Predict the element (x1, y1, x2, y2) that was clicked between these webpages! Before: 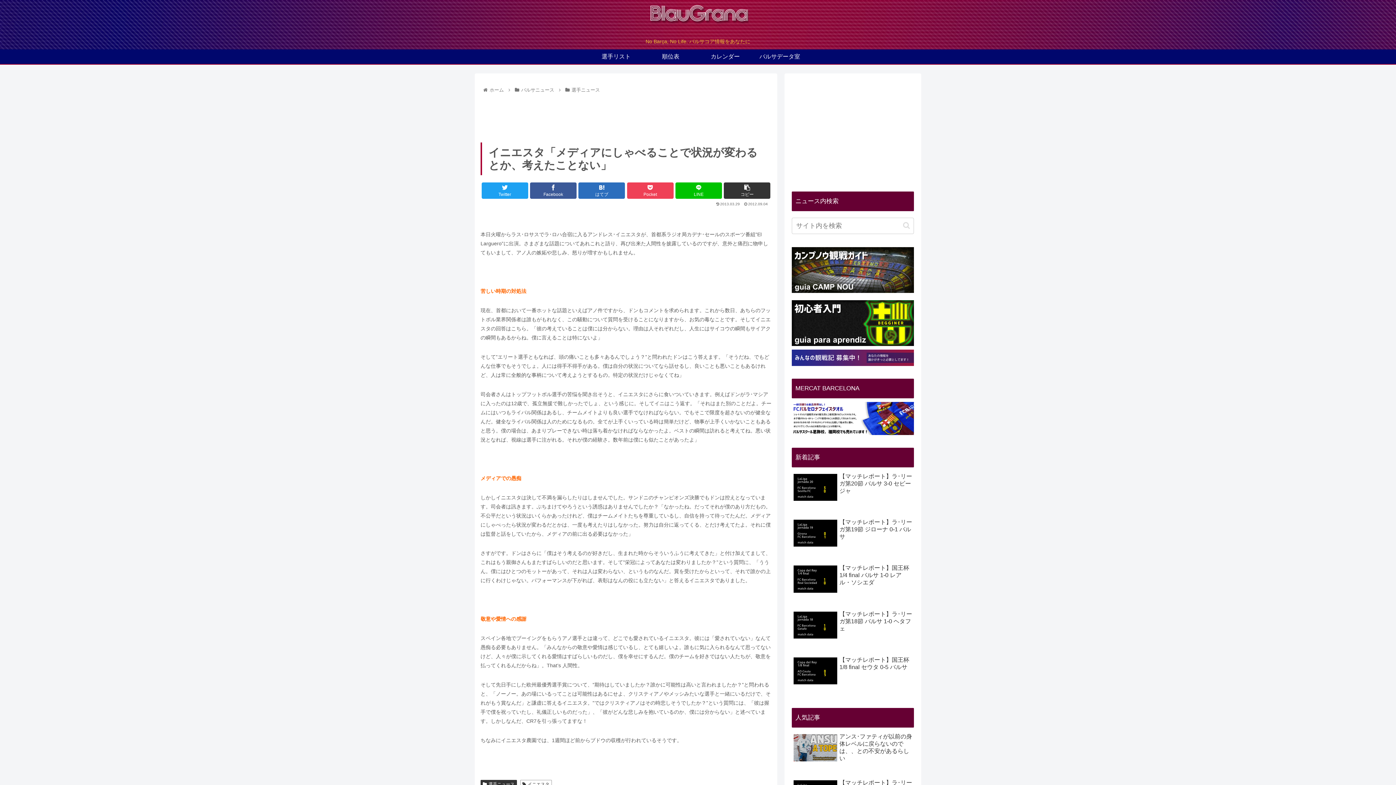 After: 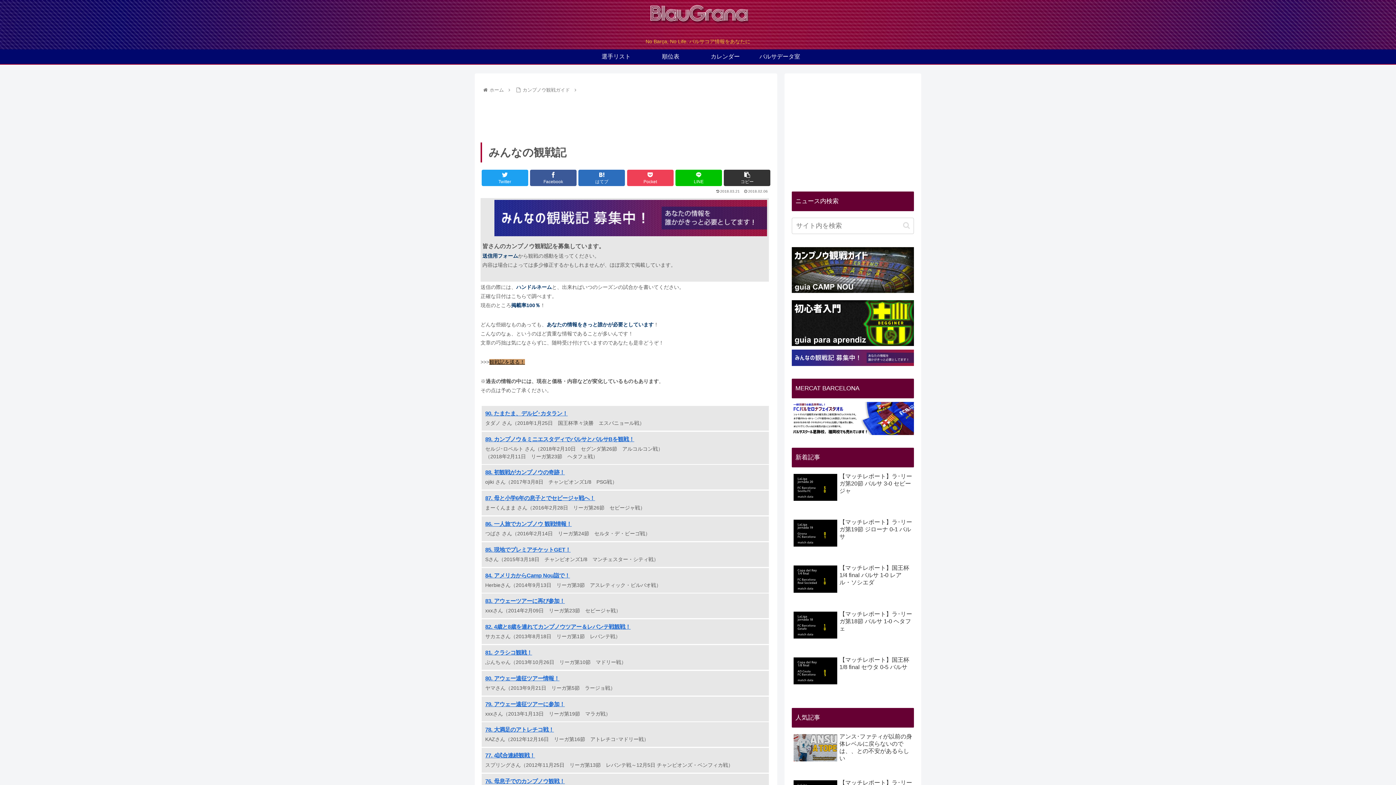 Action: bbox: (792, 360, 914, 367)